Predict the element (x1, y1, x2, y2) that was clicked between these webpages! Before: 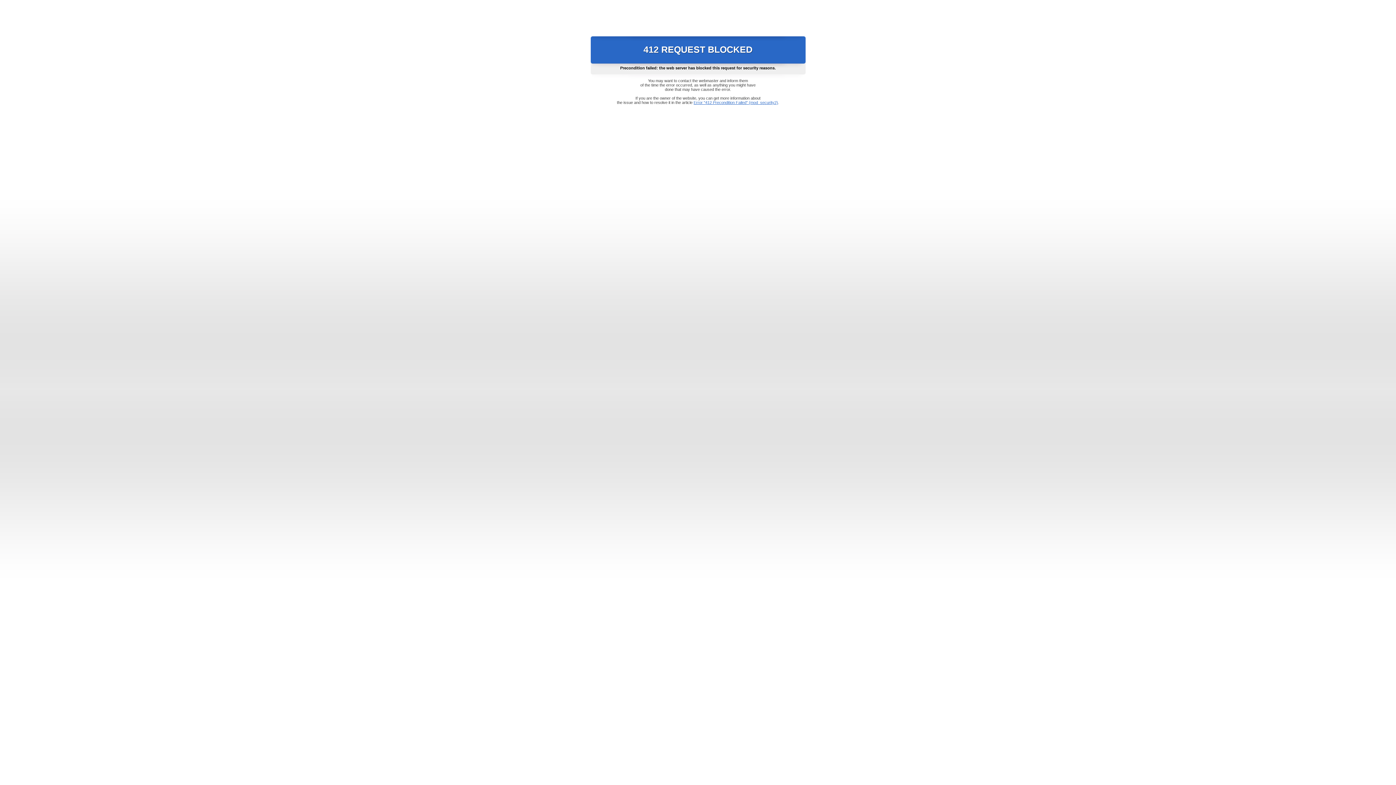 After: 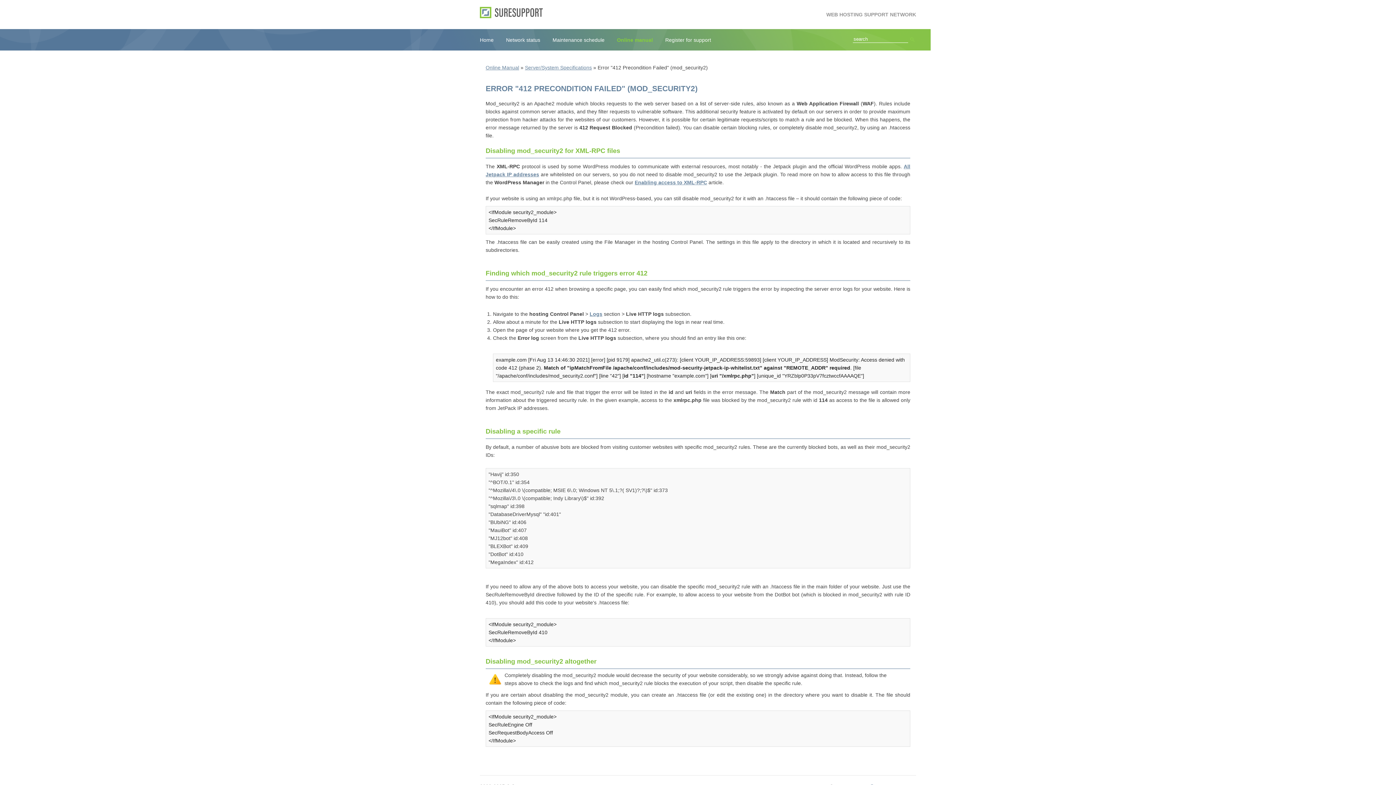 Action: label: Error "412 Precondition Failed" (mod_security2) bbox: (693, 100, 778, 104)